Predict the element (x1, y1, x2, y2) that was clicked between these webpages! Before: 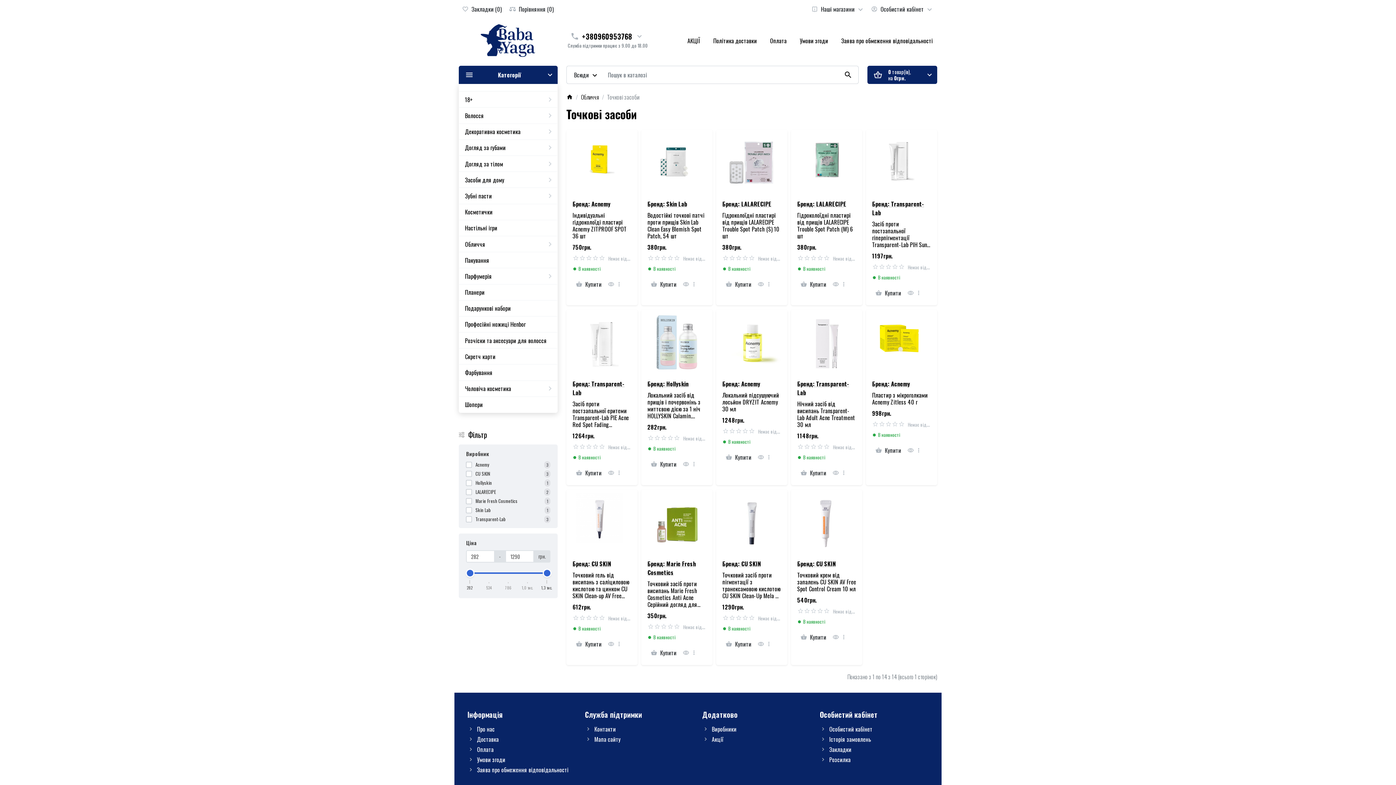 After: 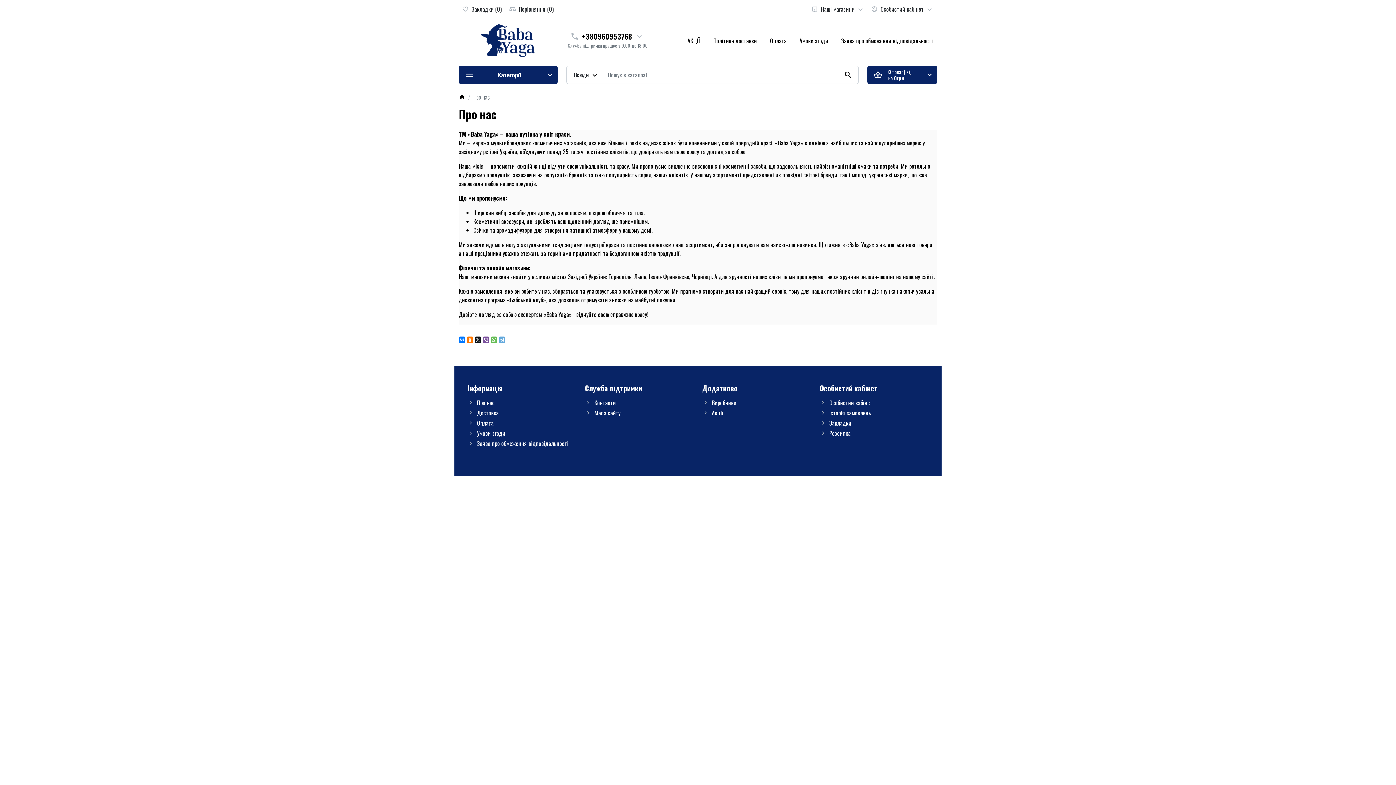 Action: bbox: (477, 725, 494, 733) label: Про нас